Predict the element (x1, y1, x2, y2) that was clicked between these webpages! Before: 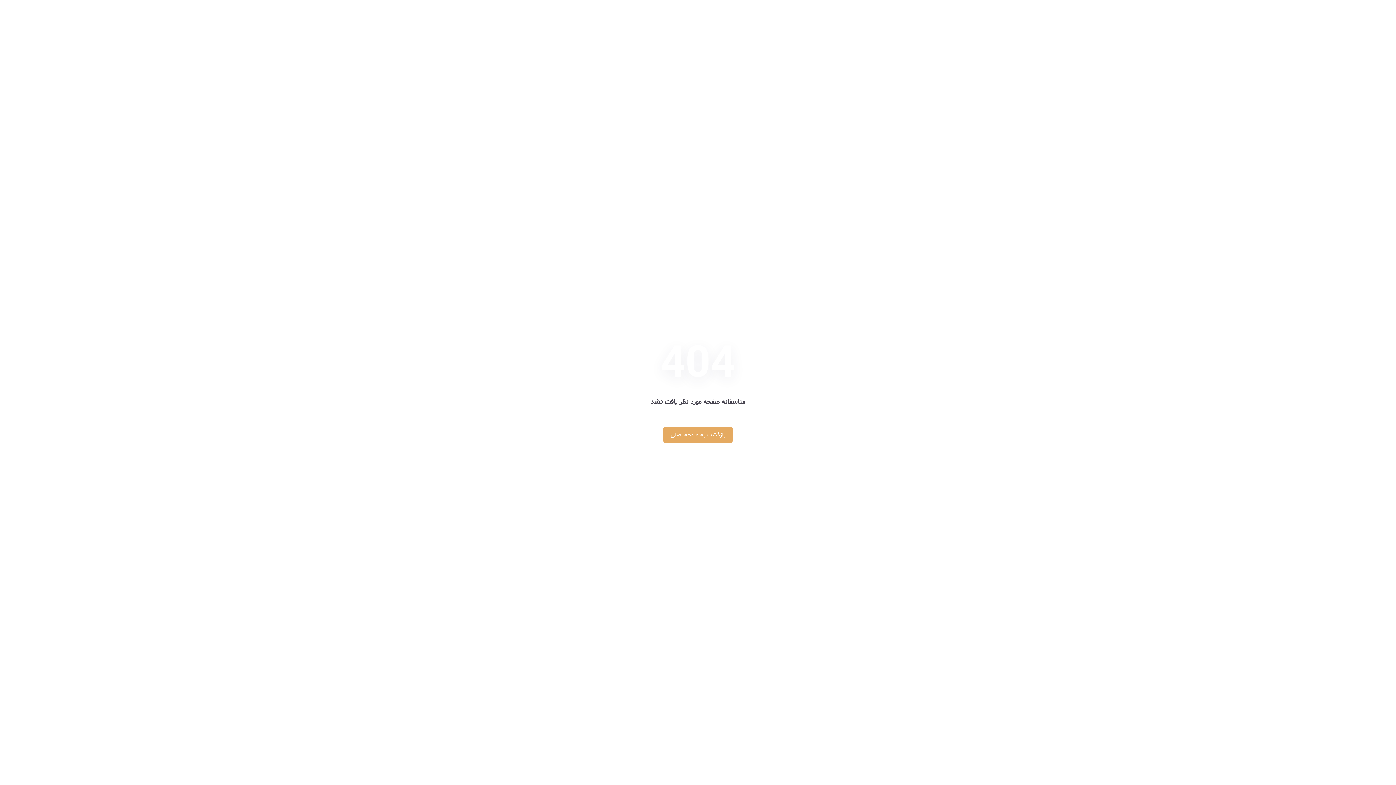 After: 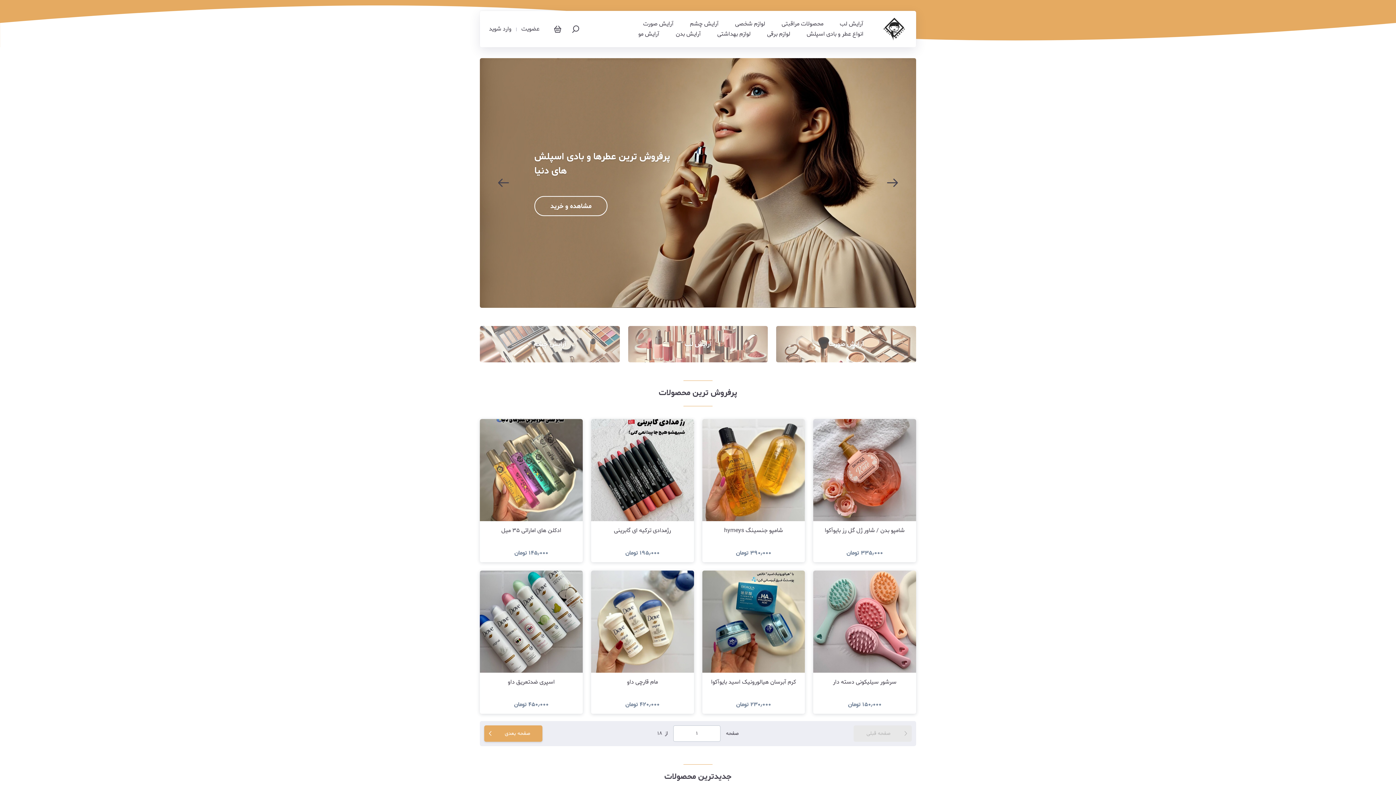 Action: bbox: (663, 426, 732, 443) label: بازگشت به صفحه اصلی